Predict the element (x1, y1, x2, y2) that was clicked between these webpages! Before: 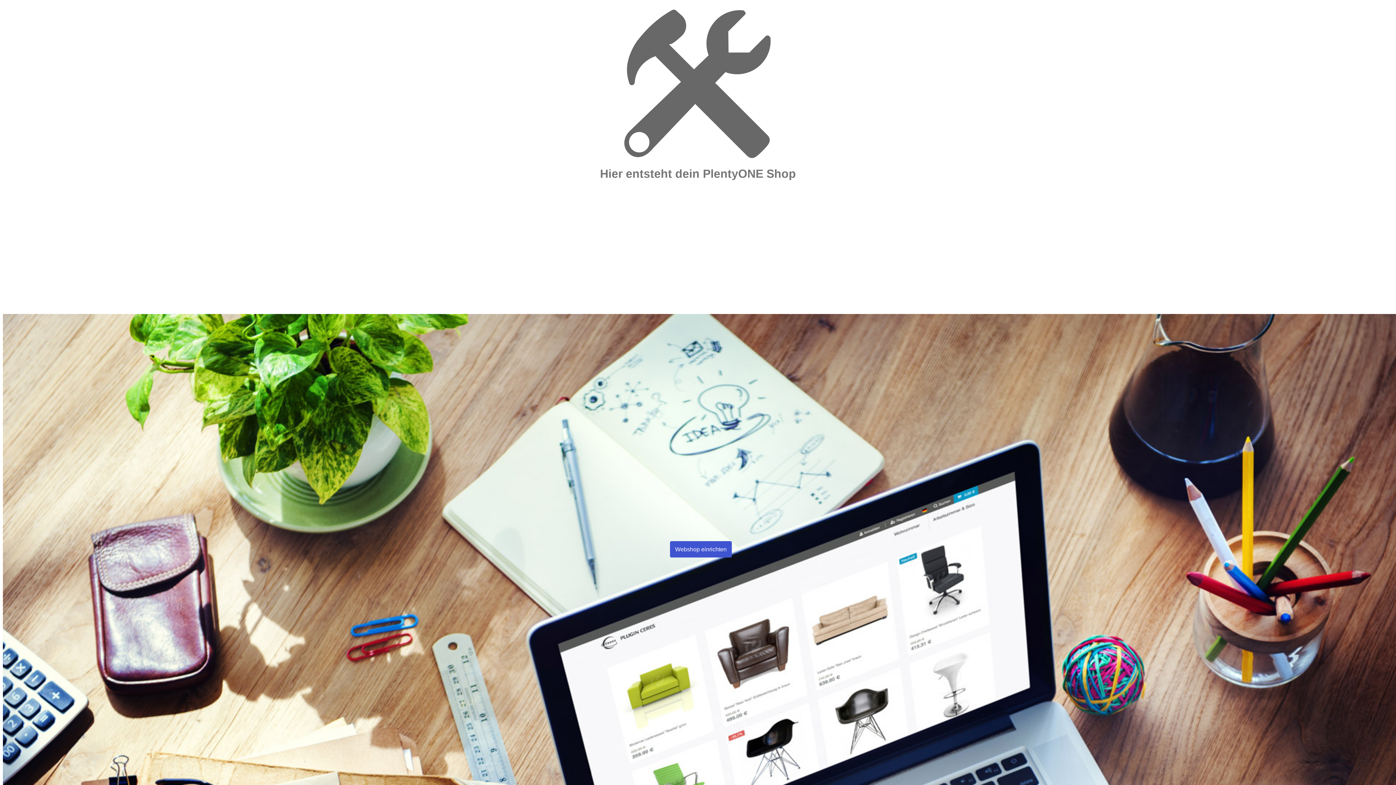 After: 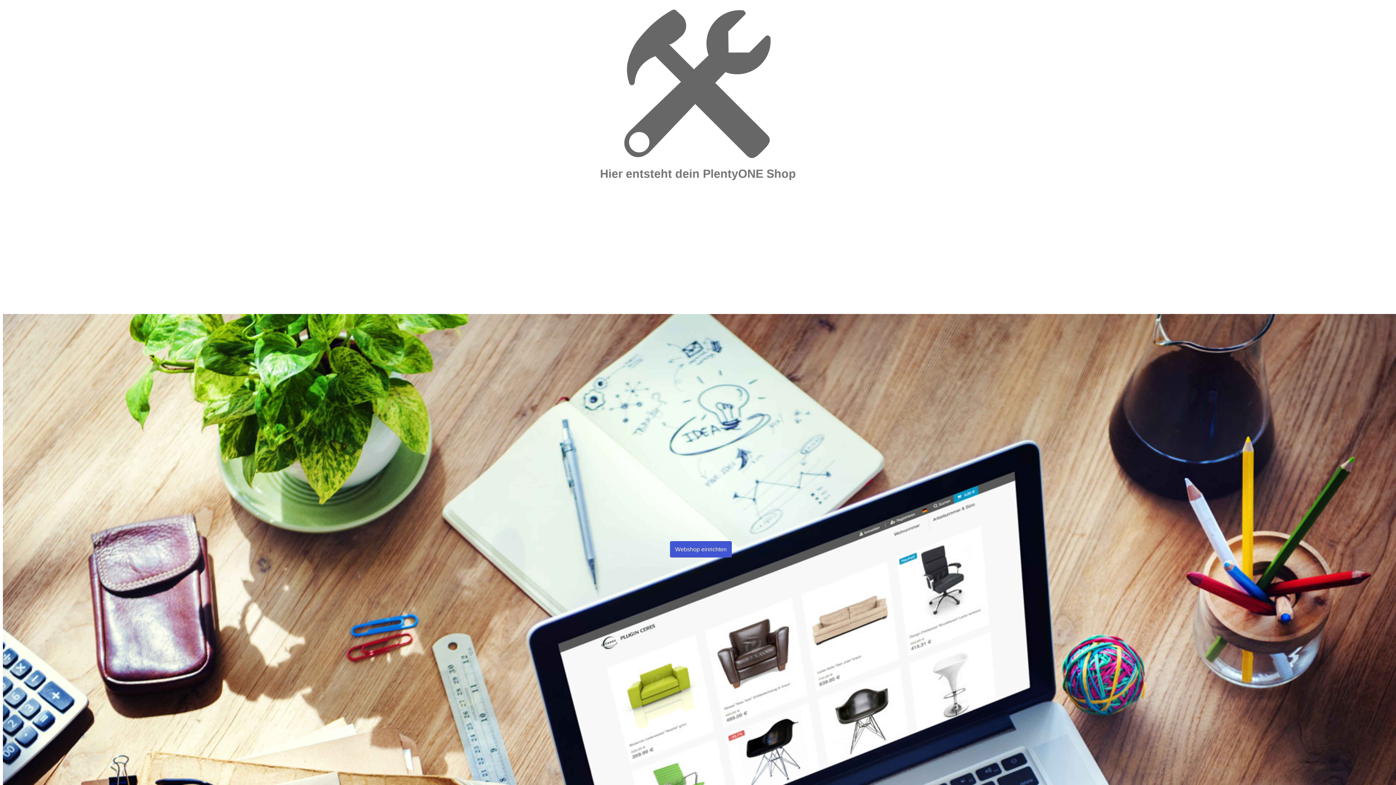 Action: label: Webshop einrichten bbox: (670, 541, 732, 557)